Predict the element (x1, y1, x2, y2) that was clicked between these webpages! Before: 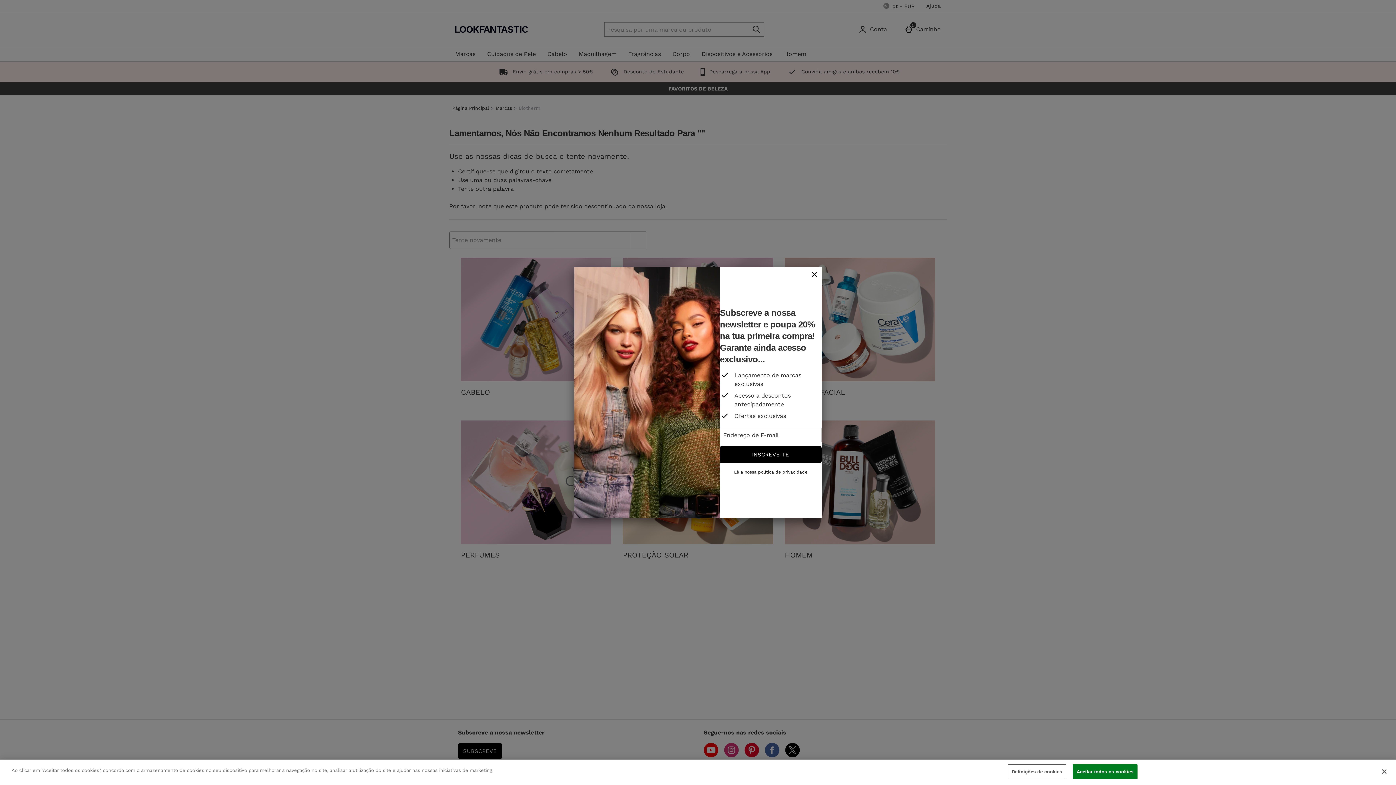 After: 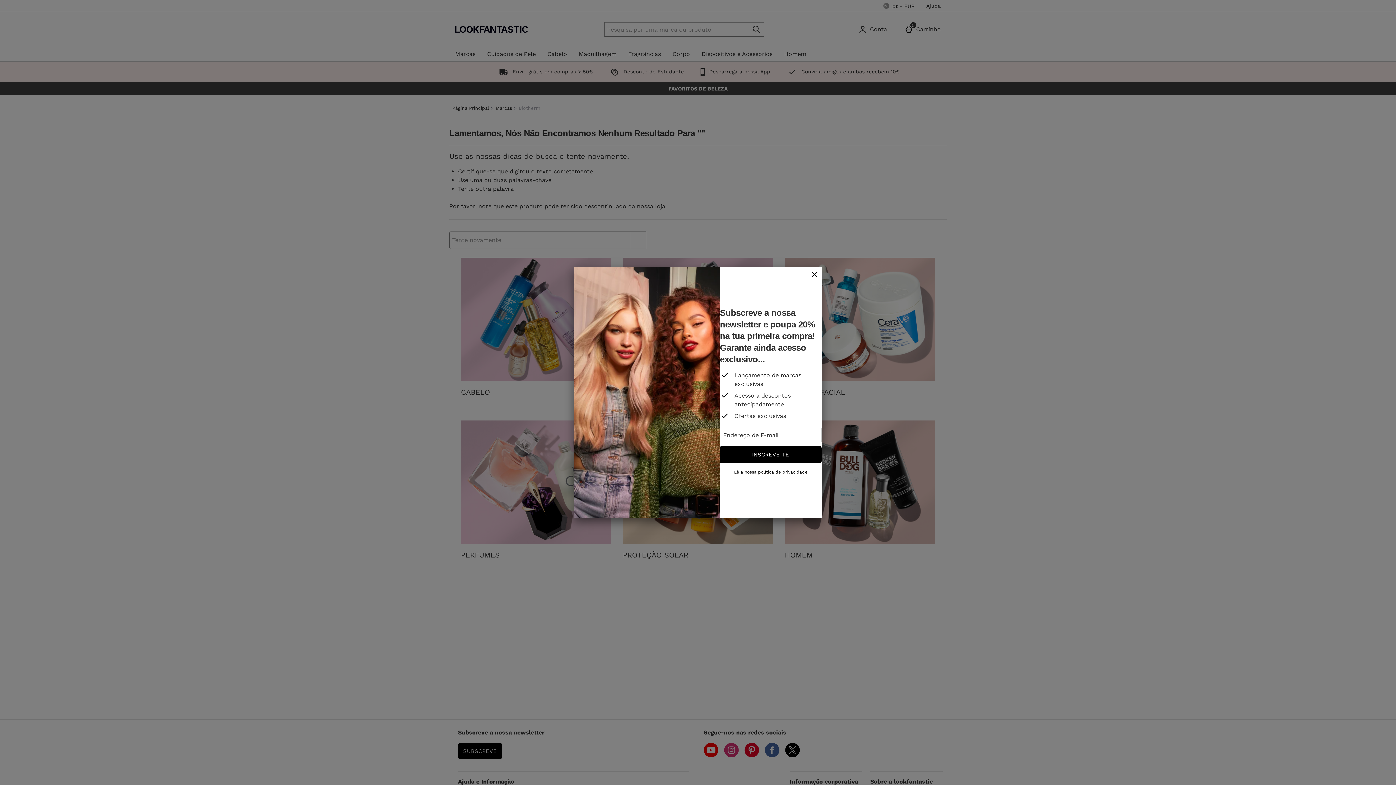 Action: bbox: (1072, 764, 1137, 779) label: Aceitar todos os cookies